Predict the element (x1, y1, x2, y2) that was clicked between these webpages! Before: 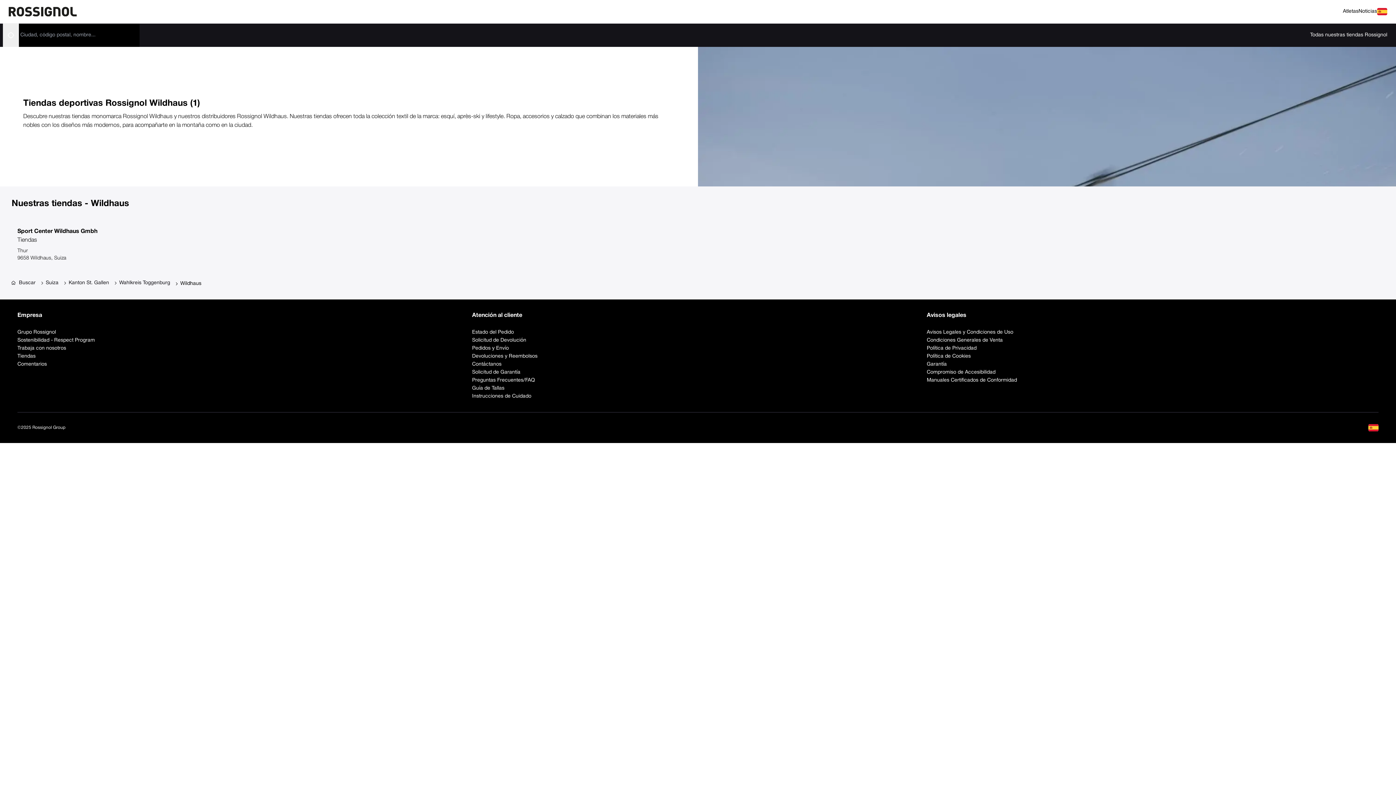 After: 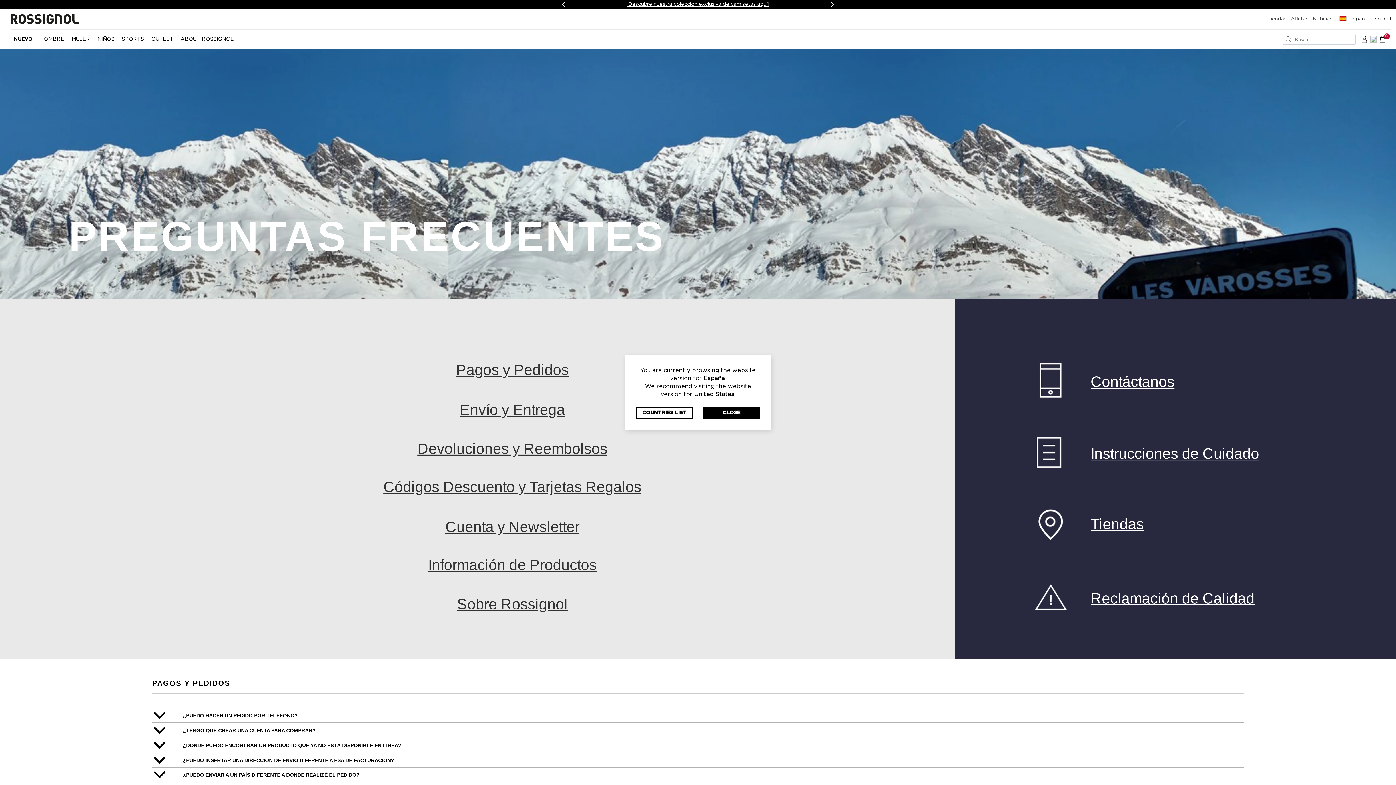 Action: bbox: (472, 376, 924, 384) label: Preguntas Frecuentes/FAQ